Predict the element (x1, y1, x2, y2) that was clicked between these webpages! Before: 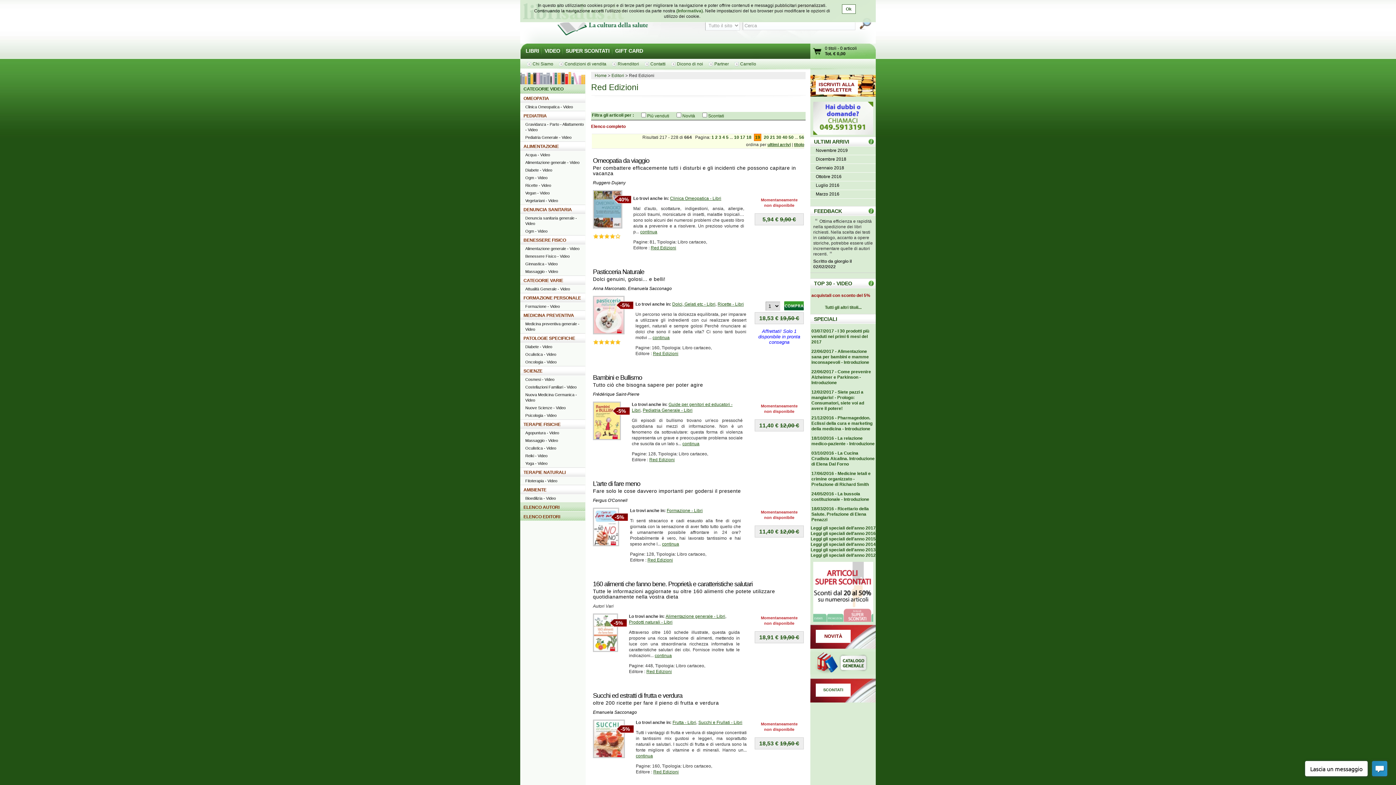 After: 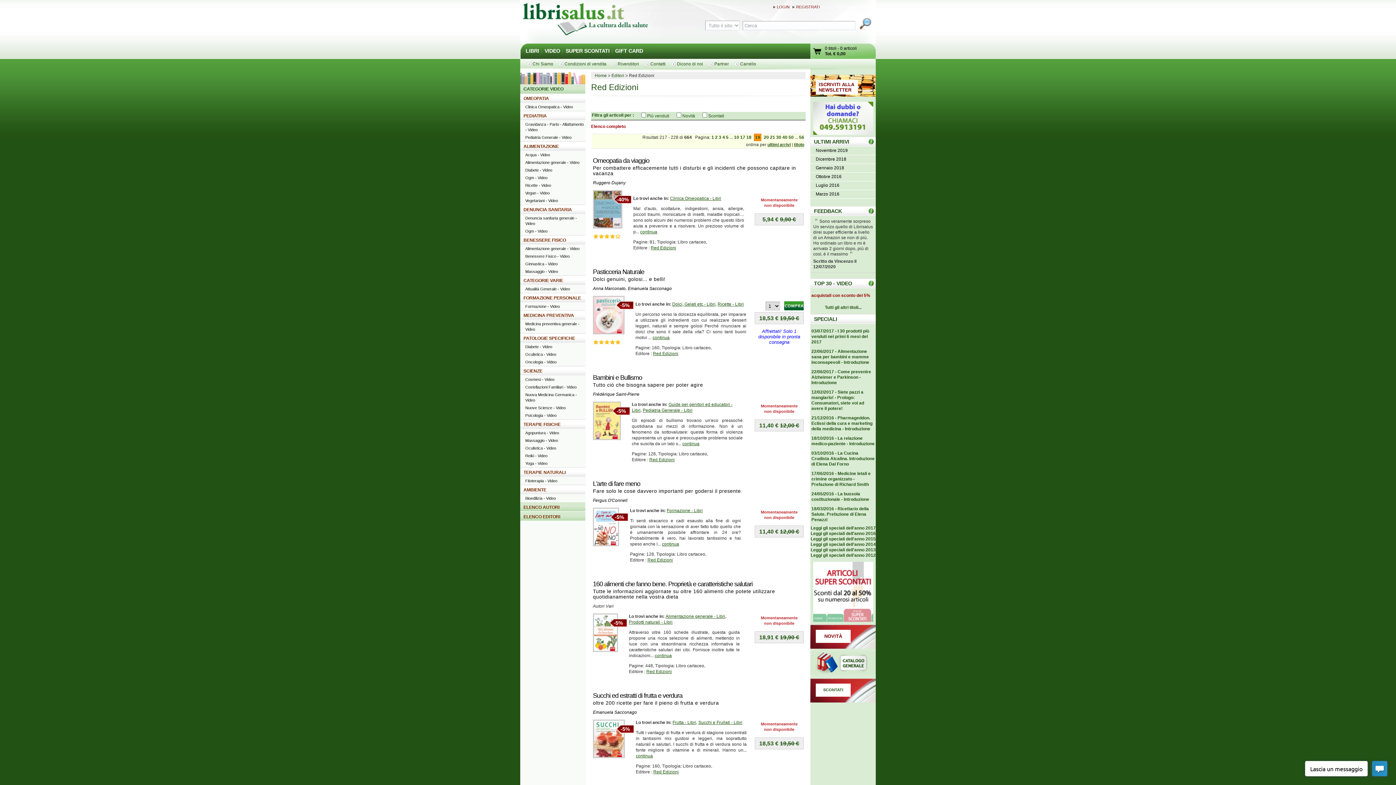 Action: label: ultimi arrivi bbox: (767, 142, 790, 147)